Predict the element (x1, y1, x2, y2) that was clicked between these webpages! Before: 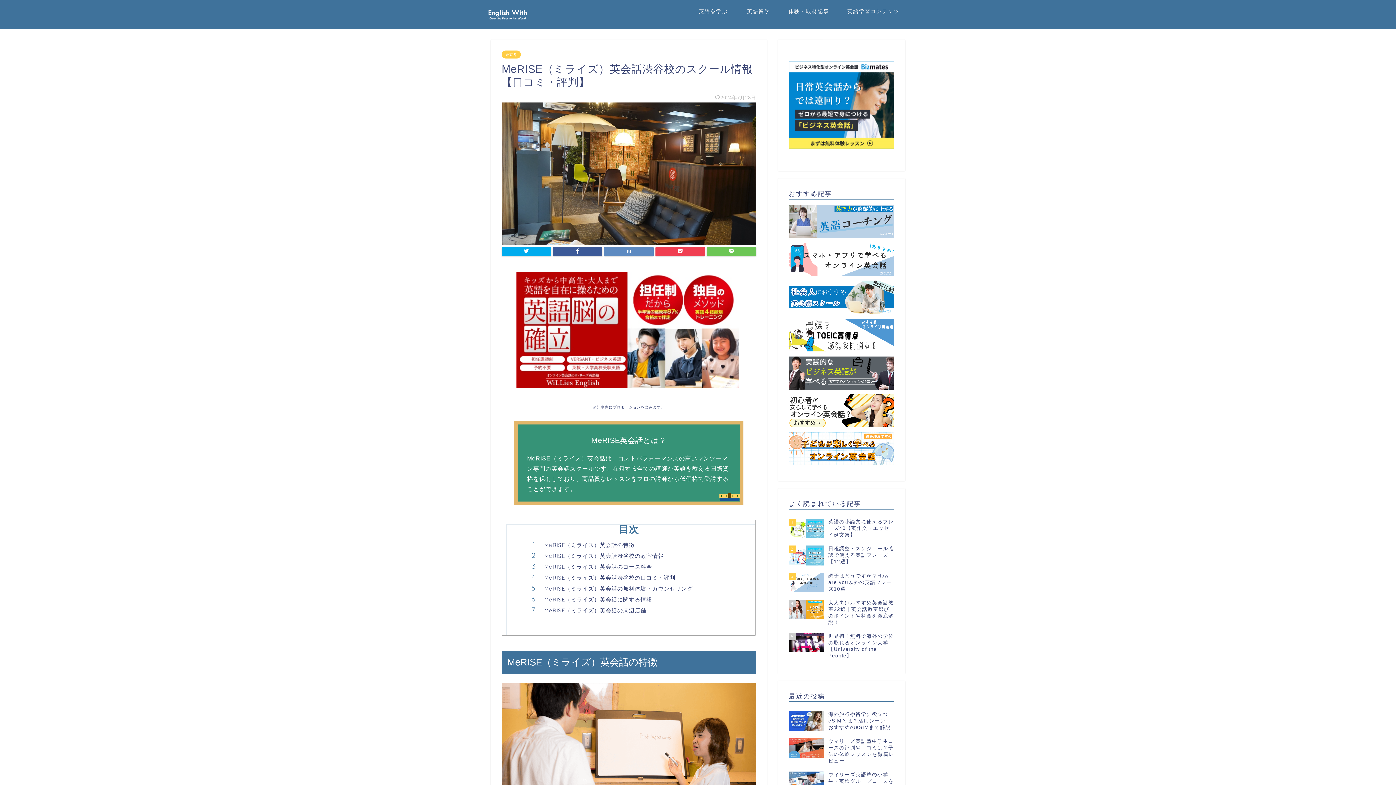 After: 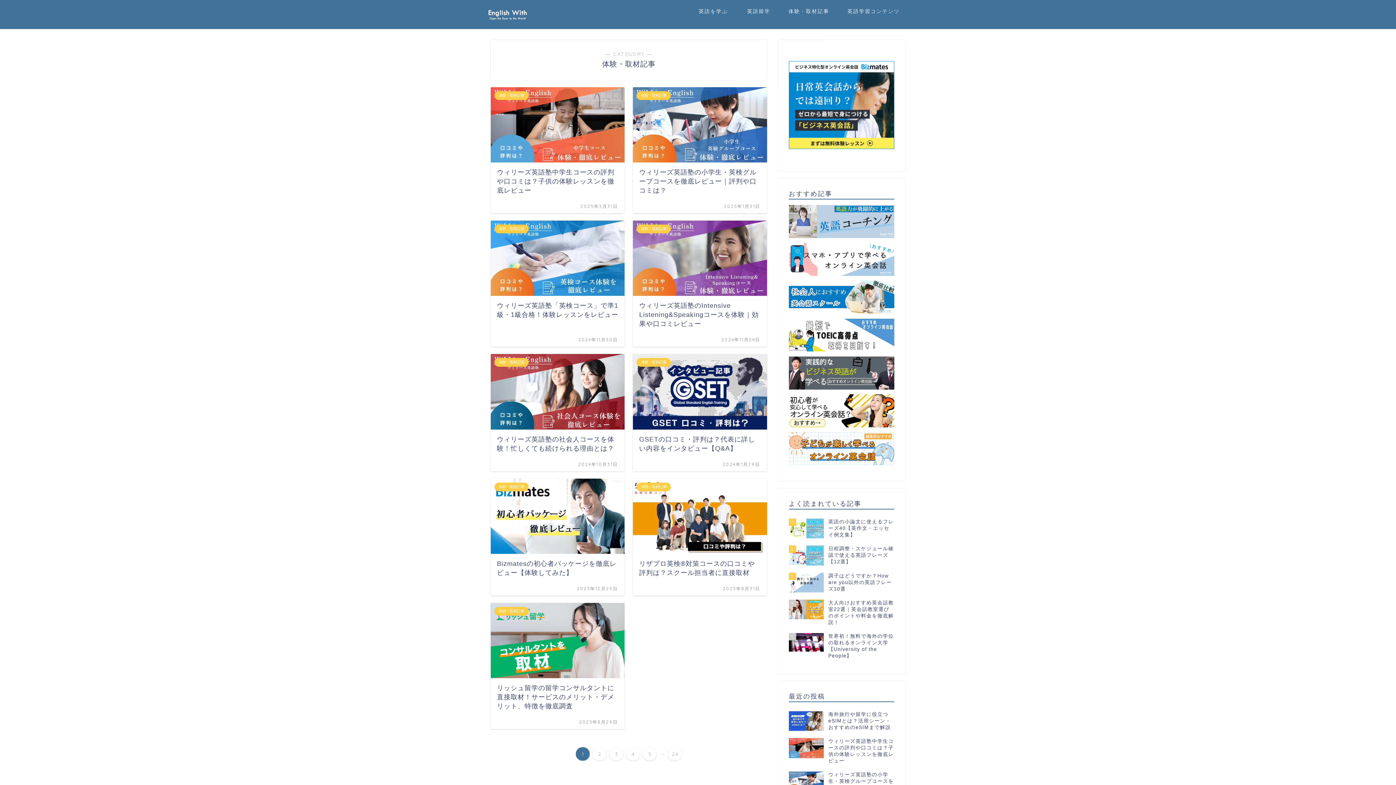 Action: bbox: (779, 5, 838, 20) label: 体験・取材記事